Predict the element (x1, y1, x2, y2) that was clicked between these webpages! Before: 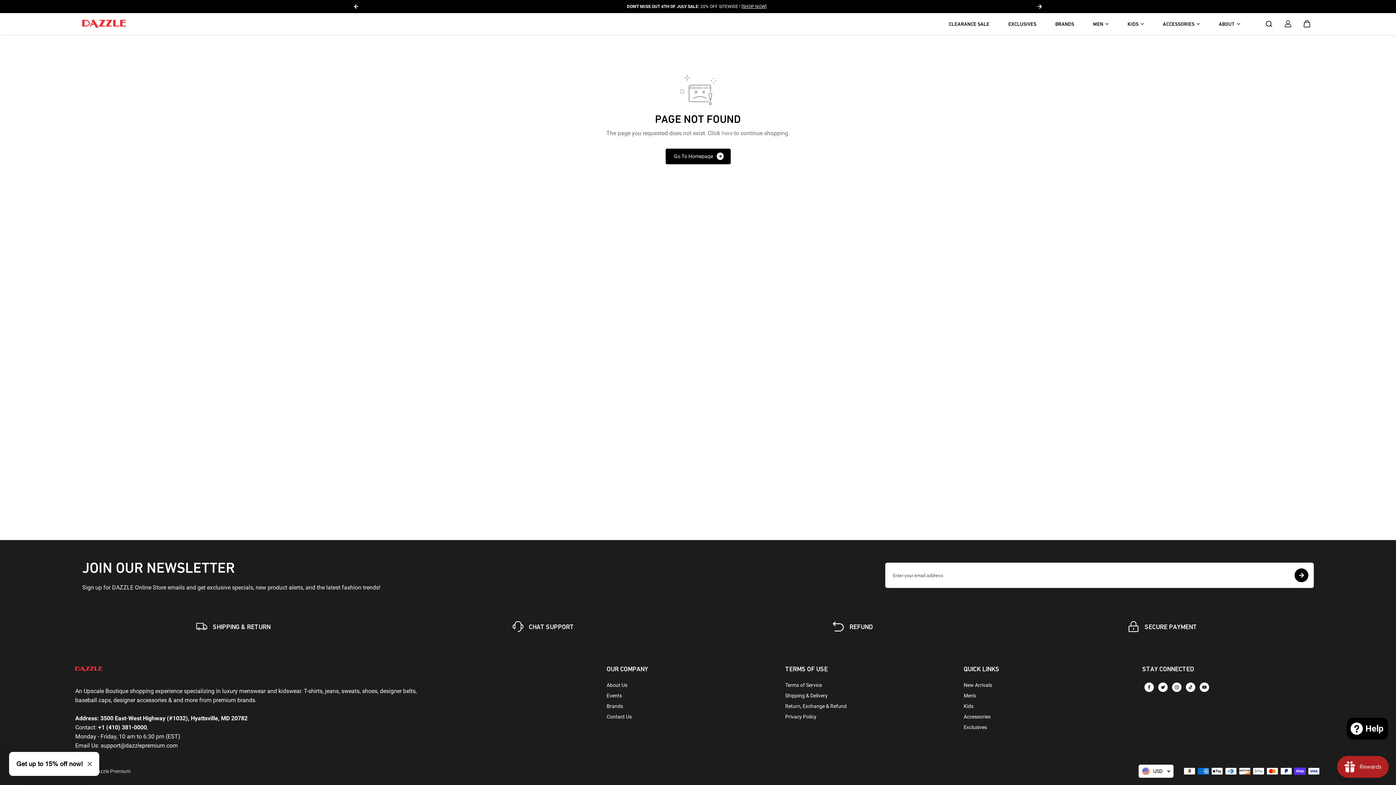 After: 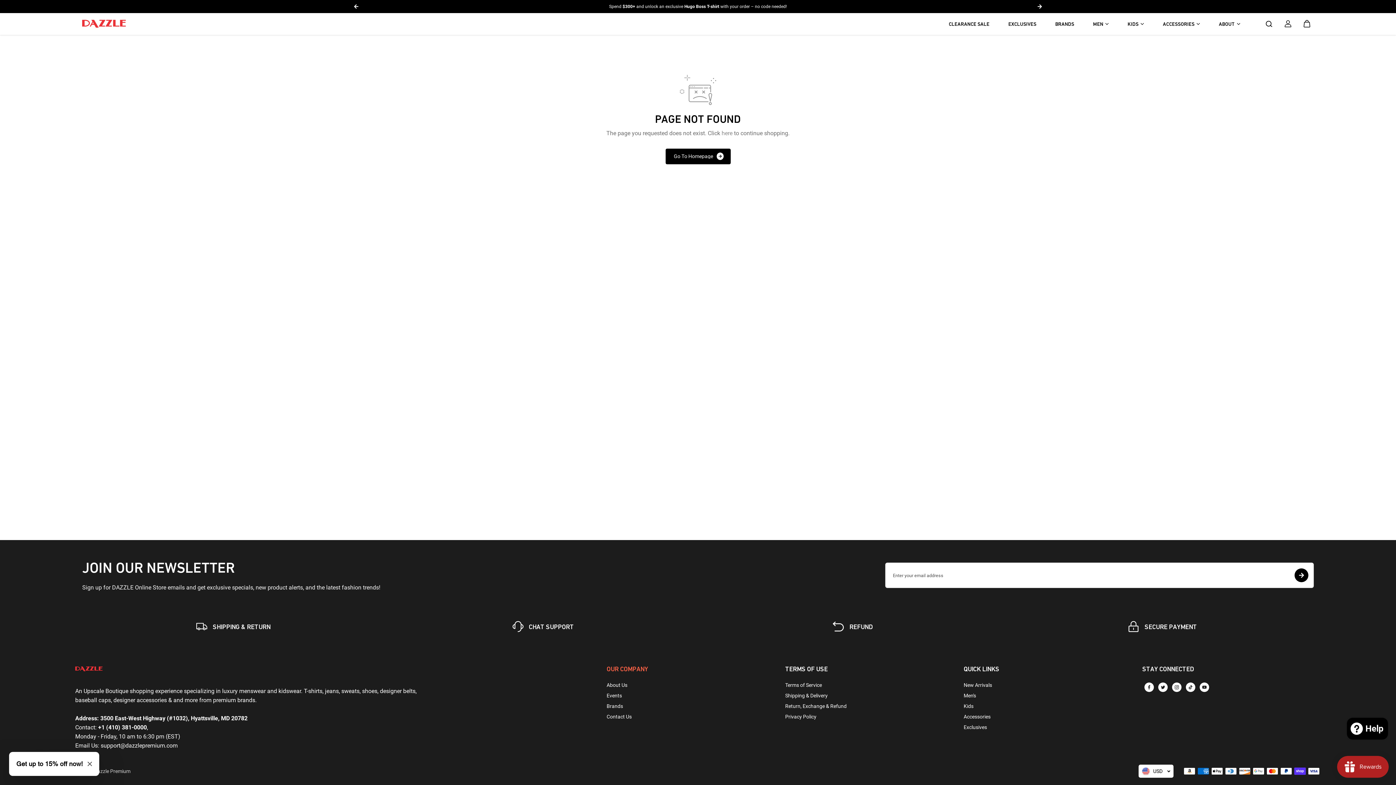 Action: label: OUR COMPANY bbox: (606, 665, 785, 680)